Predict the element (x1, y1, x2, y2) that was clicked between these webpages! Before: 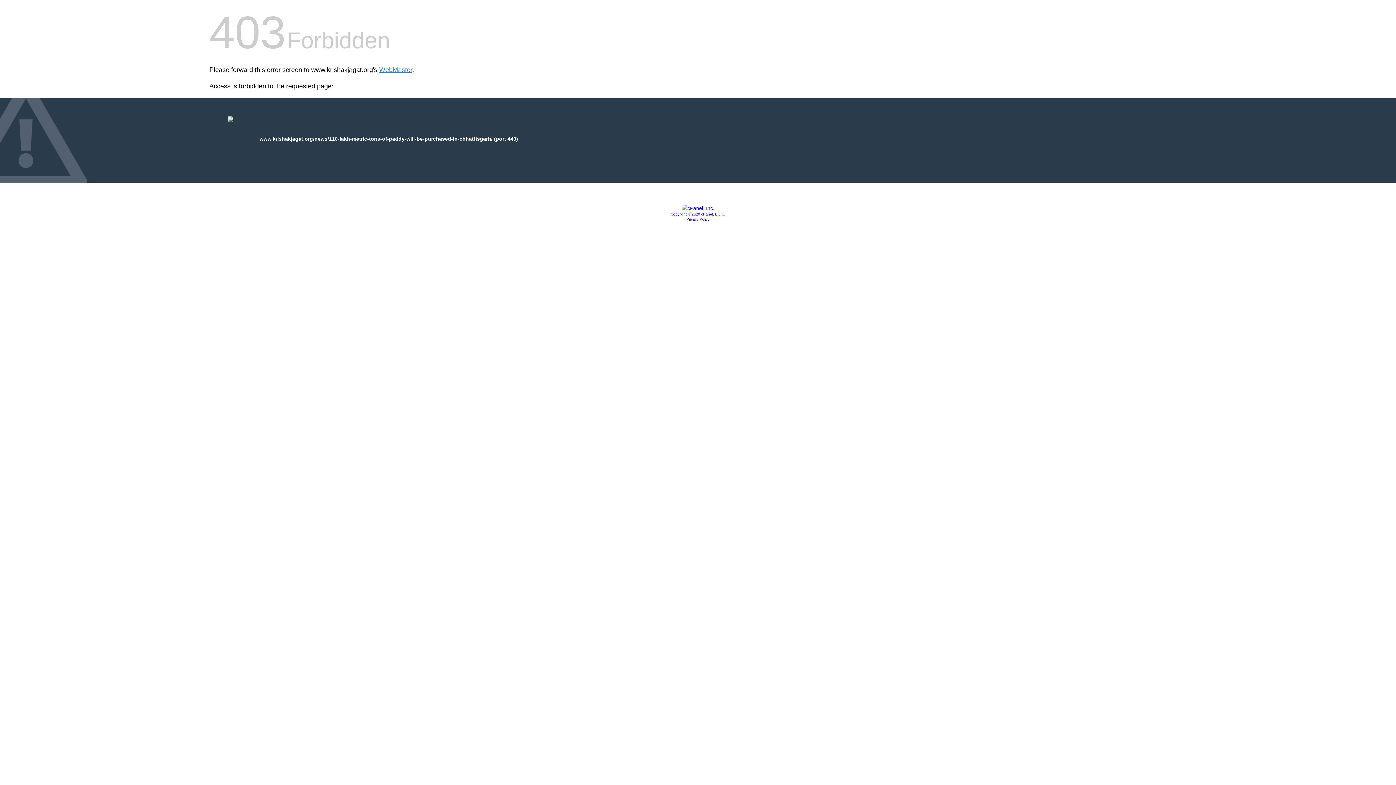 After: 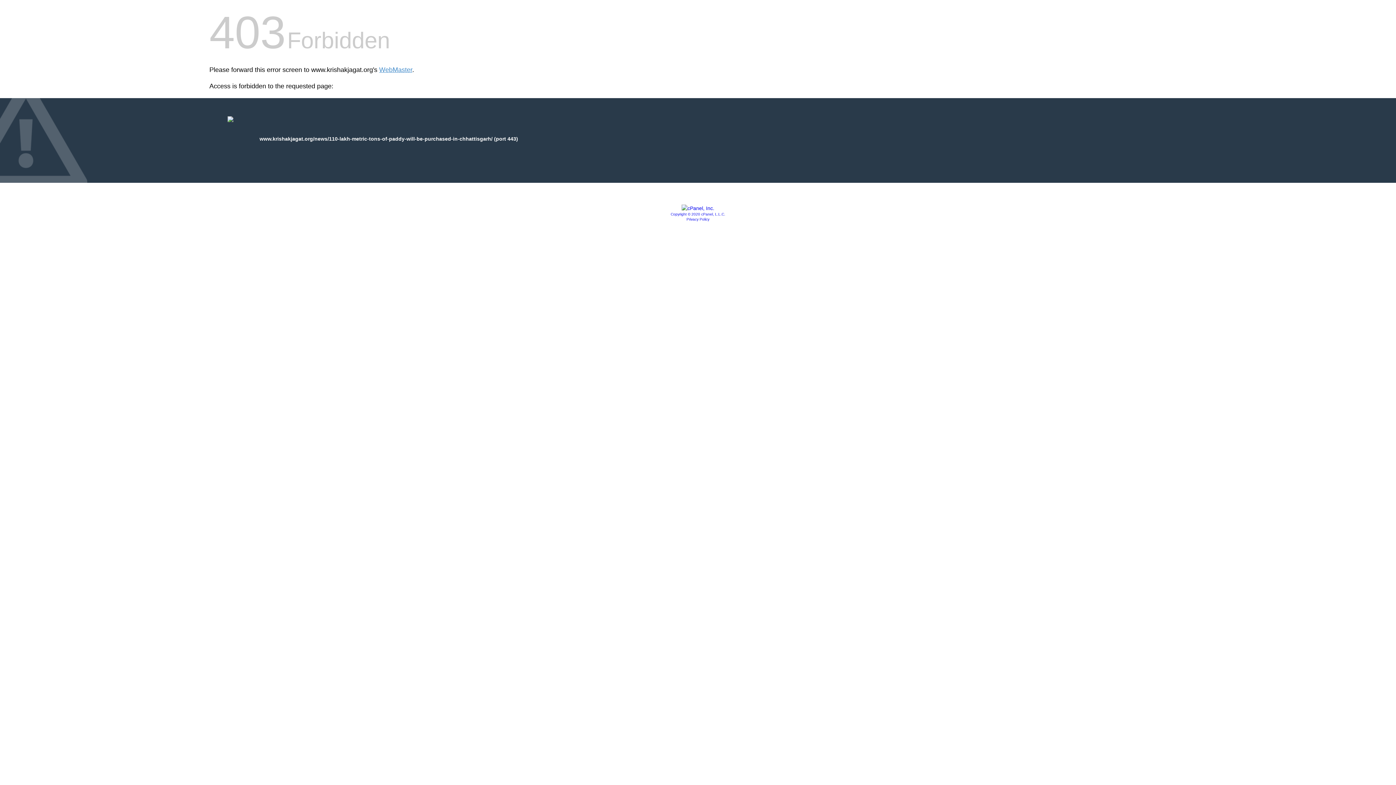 Action: label: Copyright © 2020 cPanel, L.L.C. bbox: (670, 212, 725, 216)